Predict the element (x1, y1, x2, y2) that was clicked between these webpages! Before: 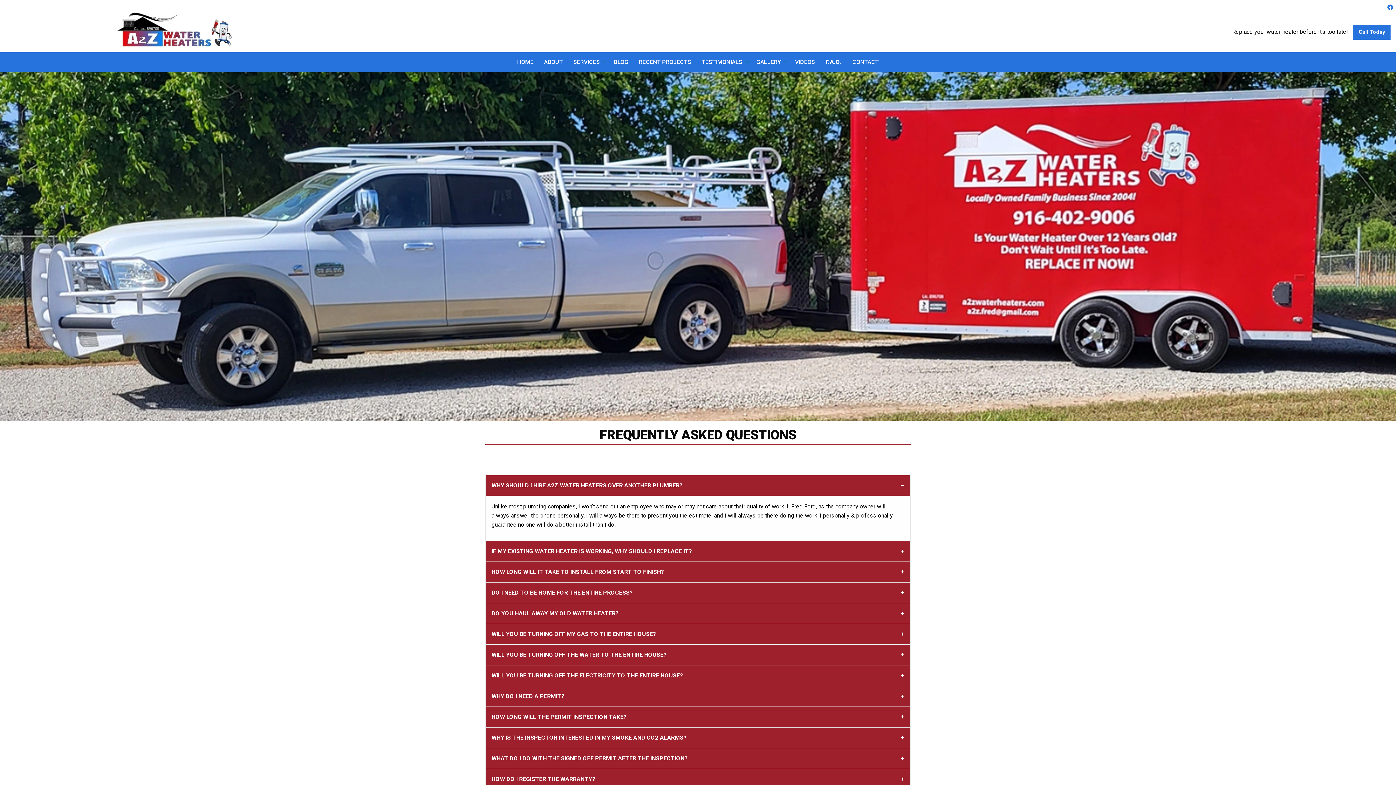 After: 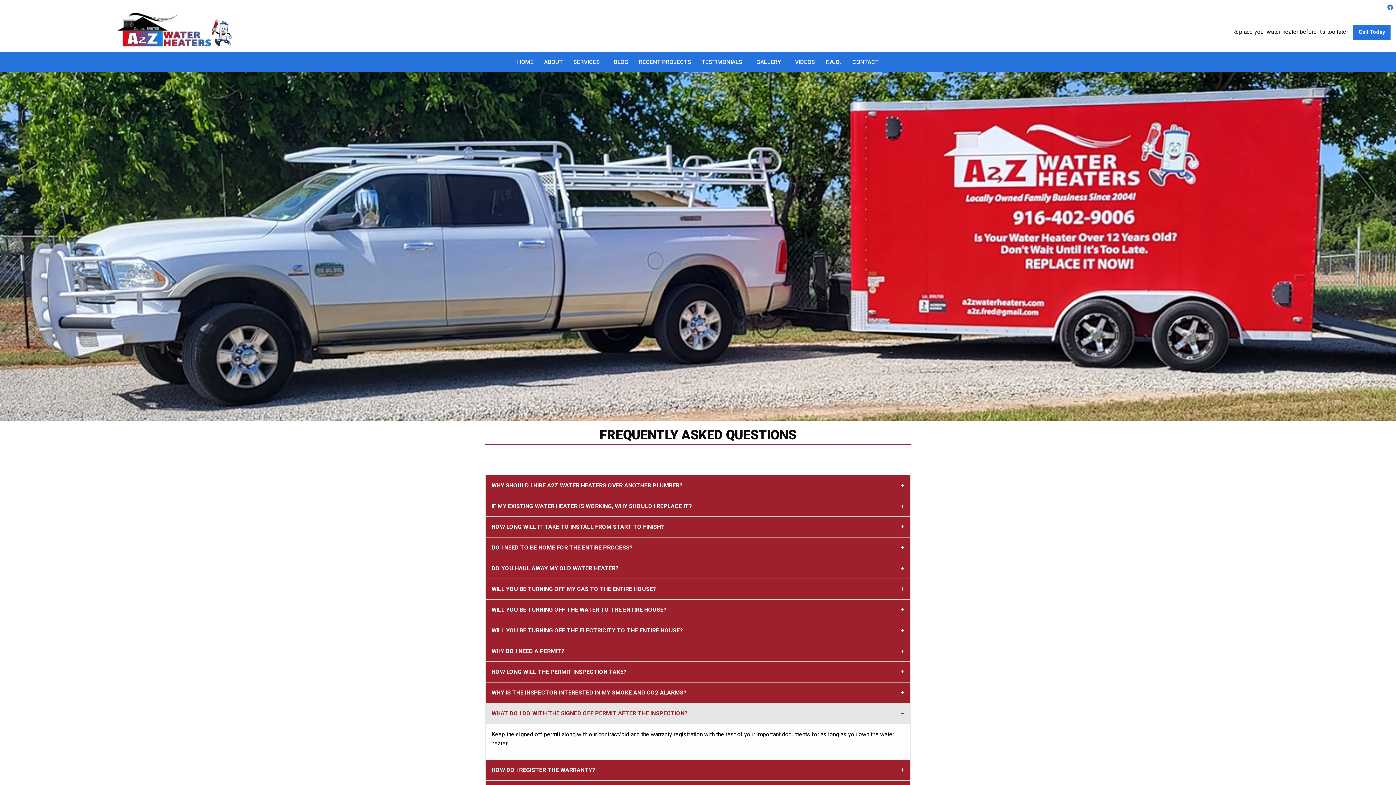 Action: label: WHAT DO I DO WITH THE SIGNED OFF PERMIT AFTER THE INSPECTION? bbox: (485, 748, 910, 769)